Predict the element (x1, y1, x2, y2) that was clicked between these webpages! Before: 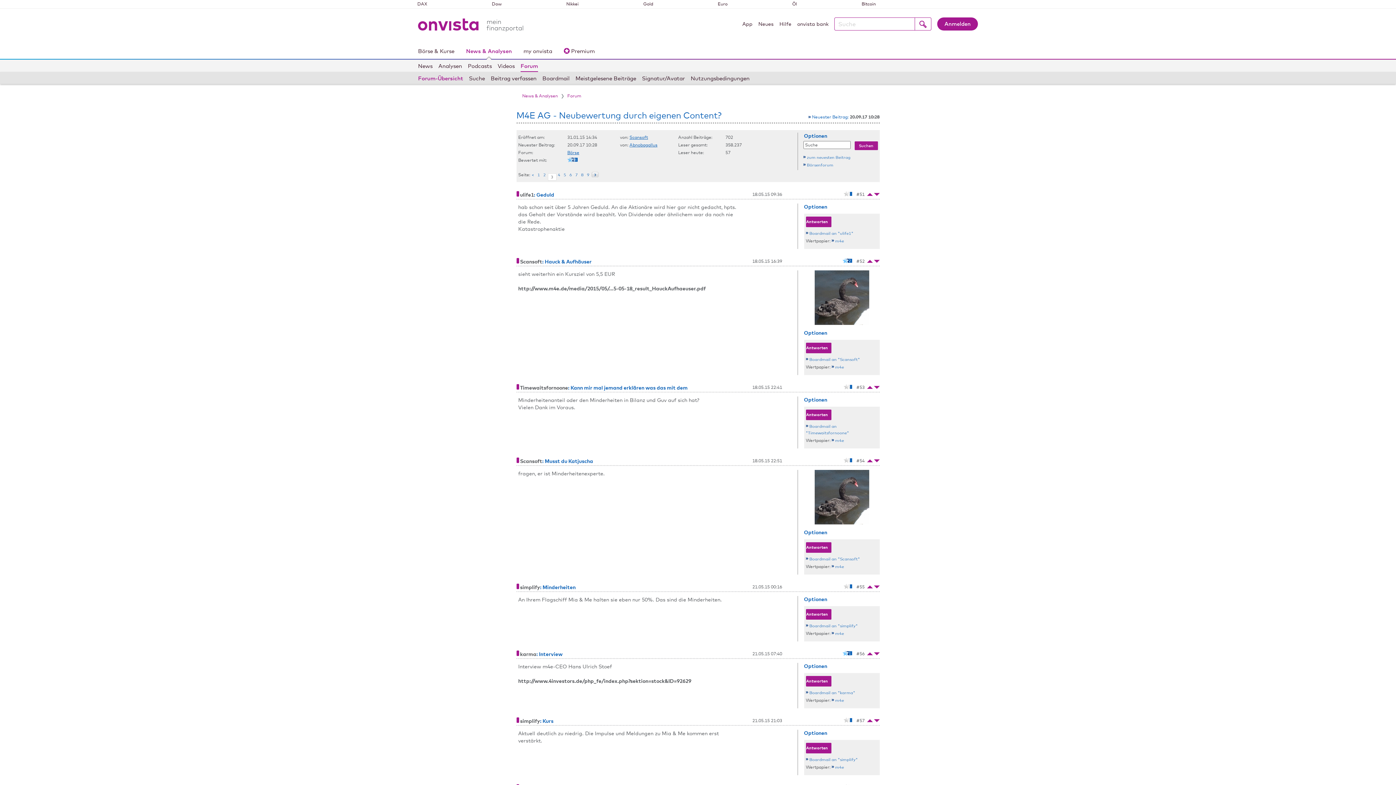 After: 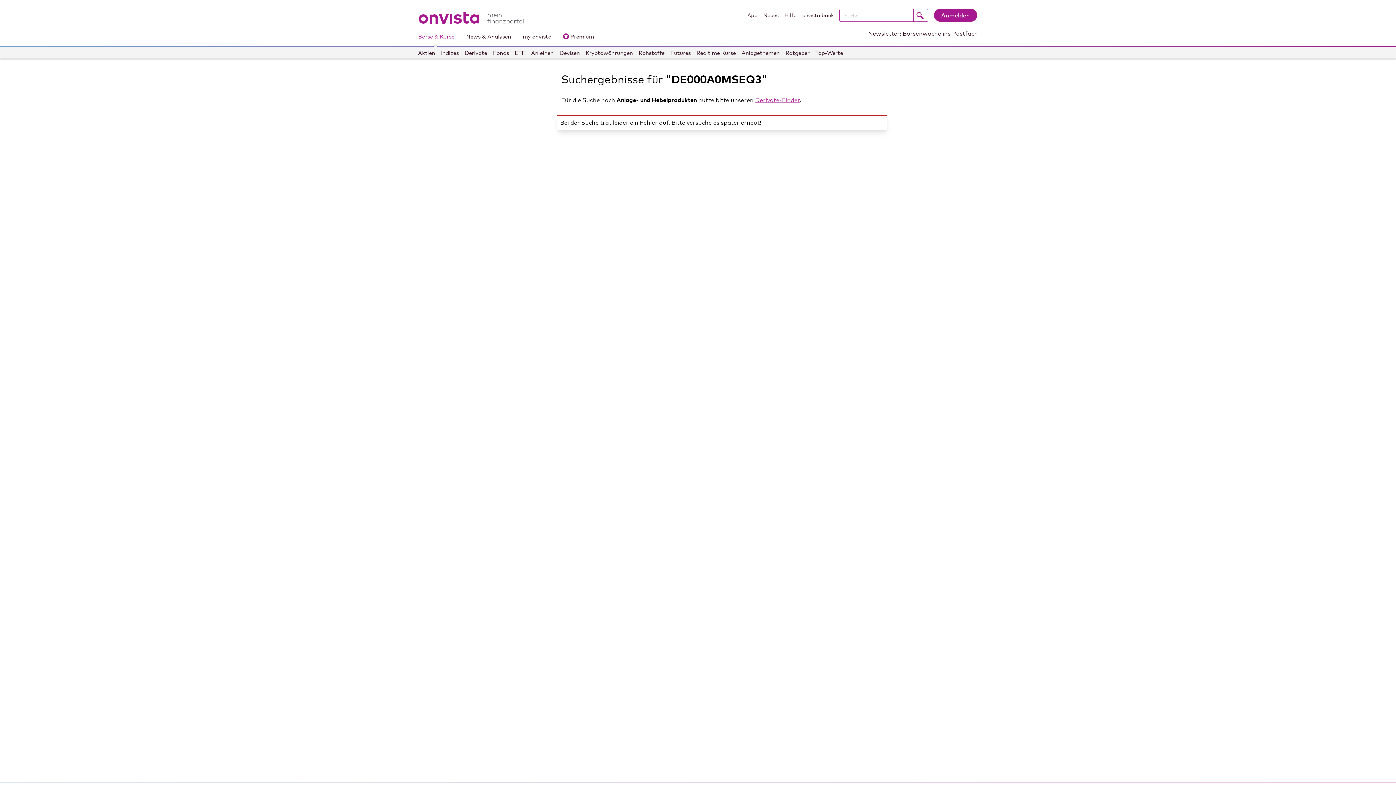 Action: label: m4e bbox: (831, 765, 844, 770)